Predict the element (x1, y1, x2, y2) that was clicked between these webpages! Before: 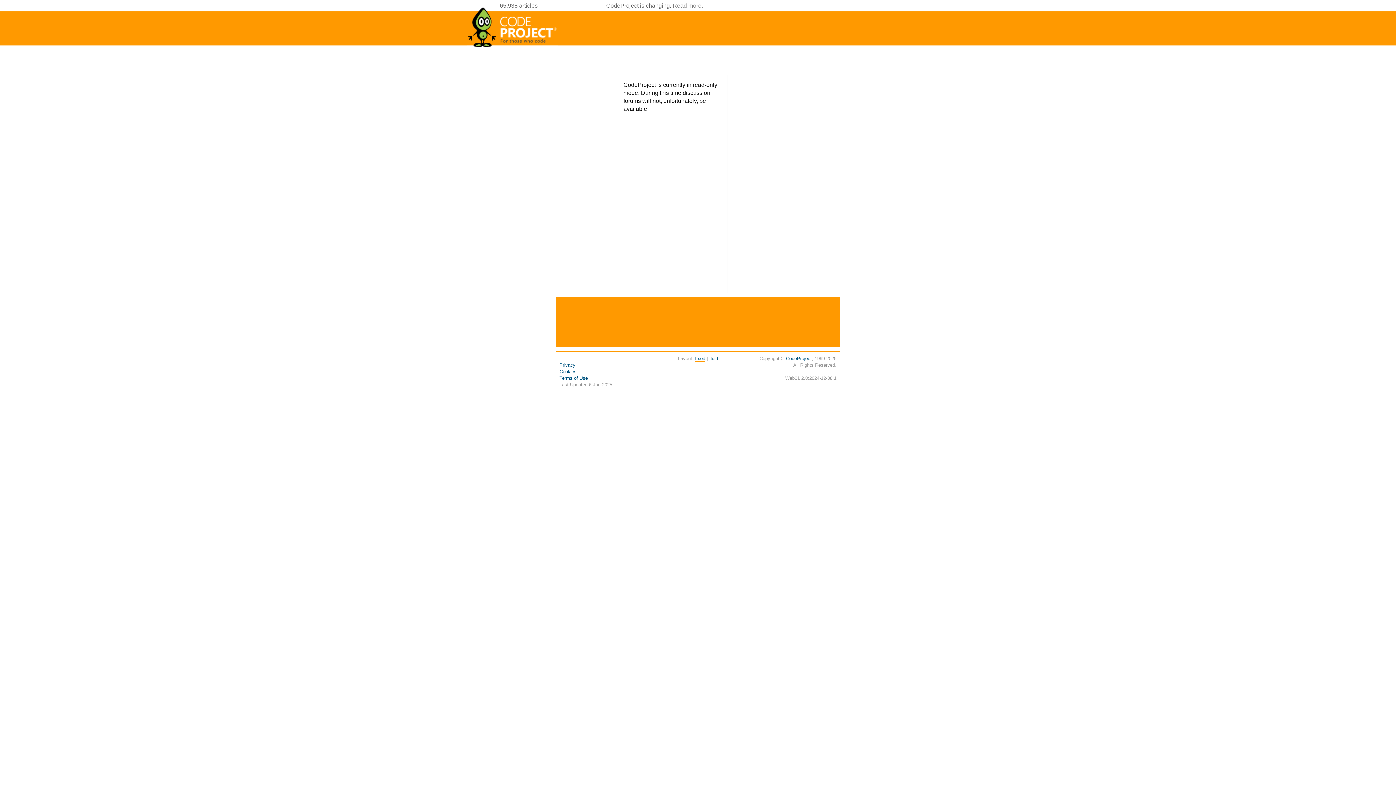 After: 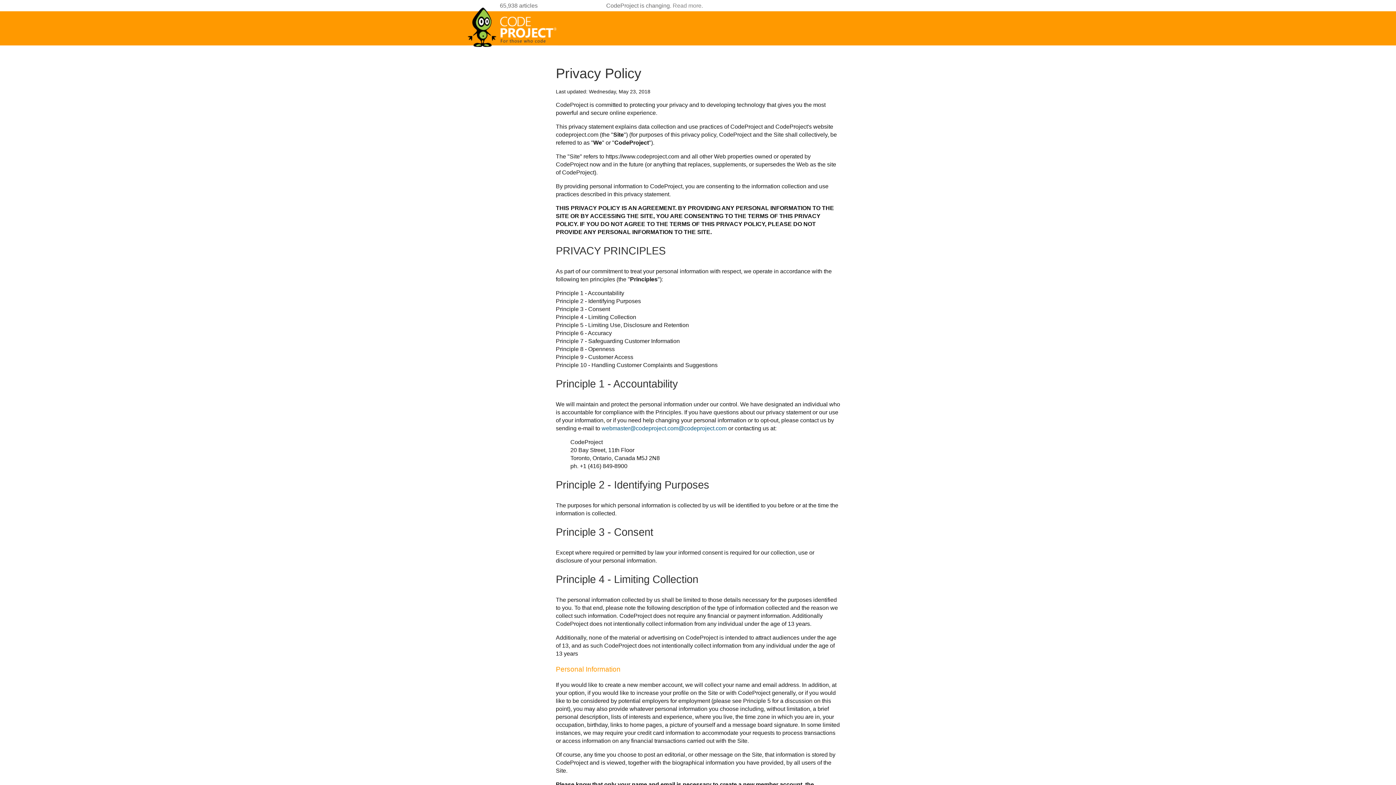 Action: label: Privacy bbox: (559, 362, 575, 368)